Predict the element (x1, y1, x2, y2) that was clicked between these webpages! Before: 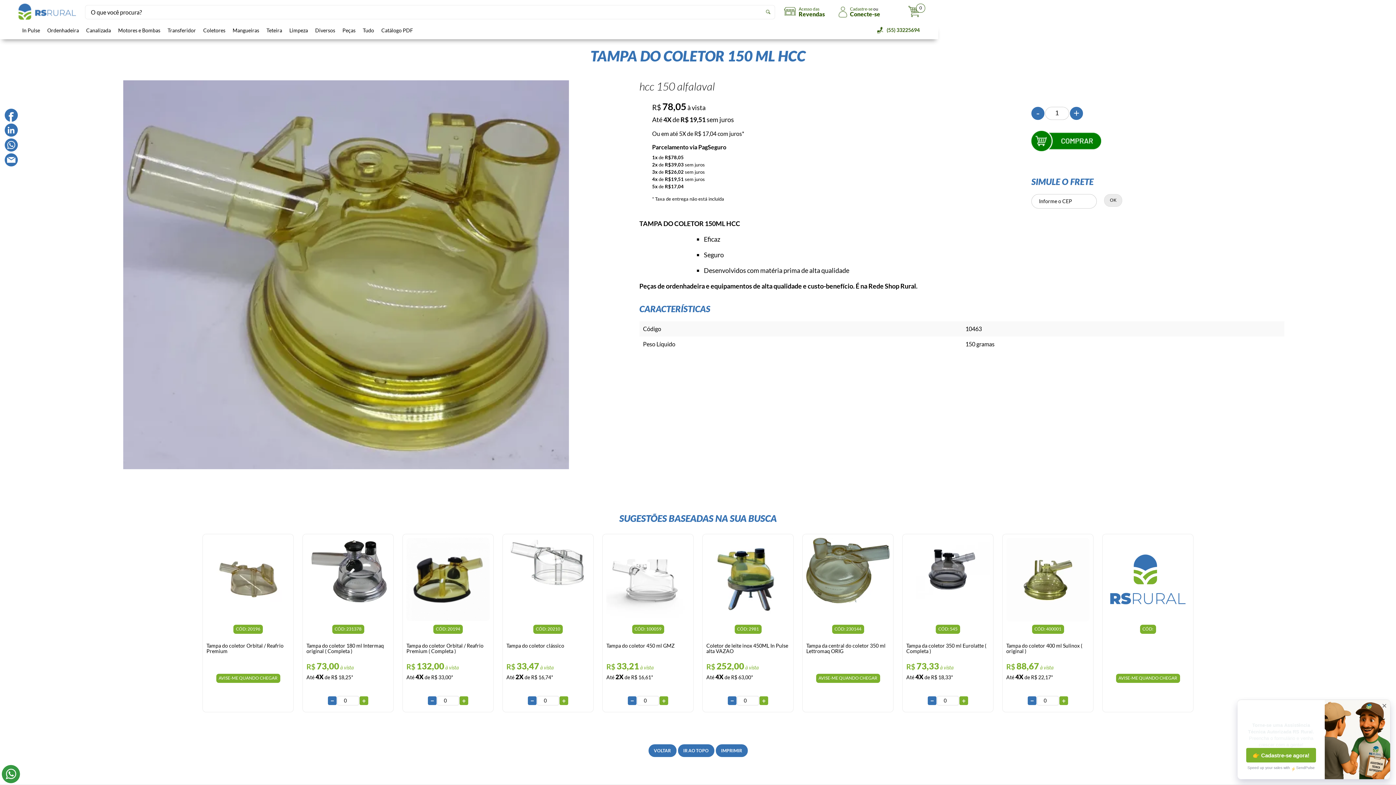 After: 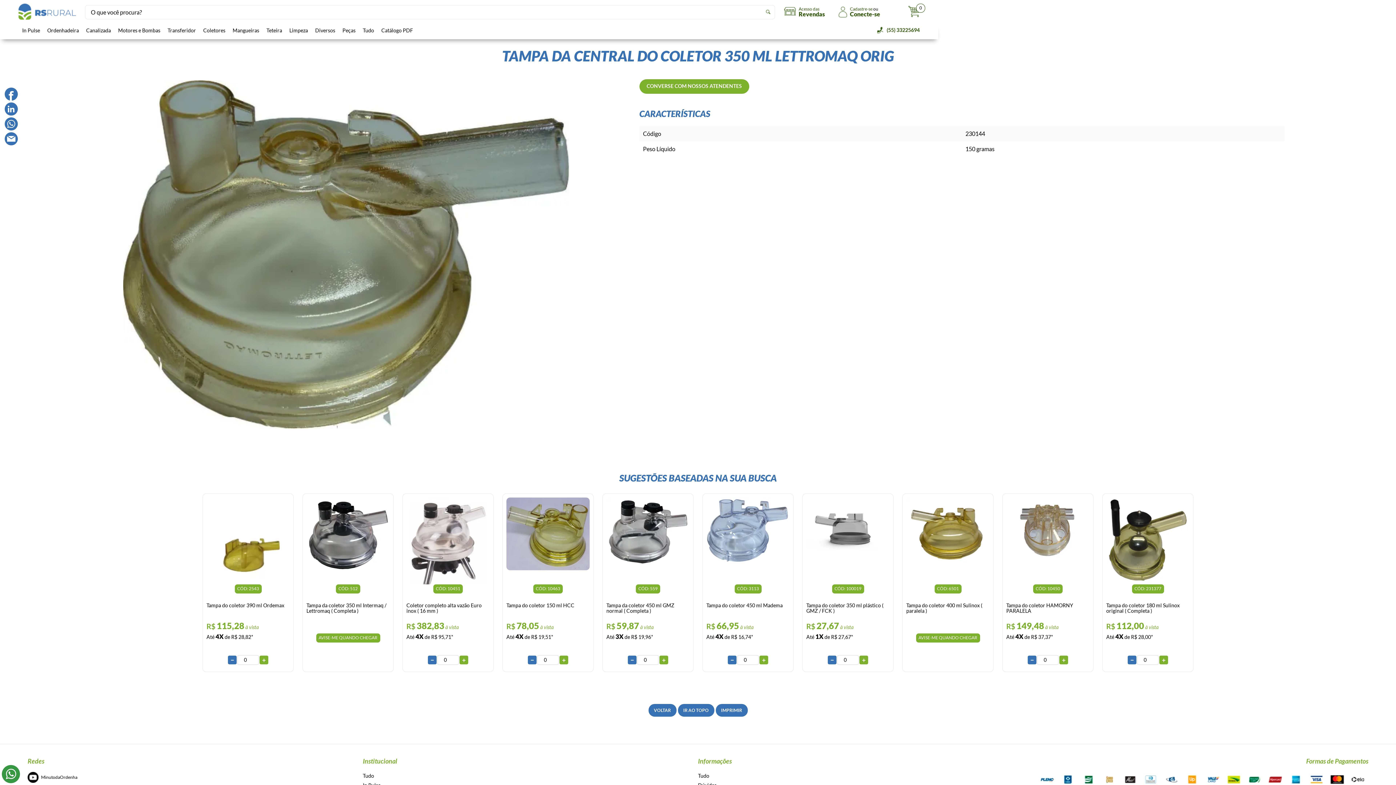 Action: label: Tampa da central do coletor 350 ml Lettromaq ORIG bbox: (806, 643, 885, 654)